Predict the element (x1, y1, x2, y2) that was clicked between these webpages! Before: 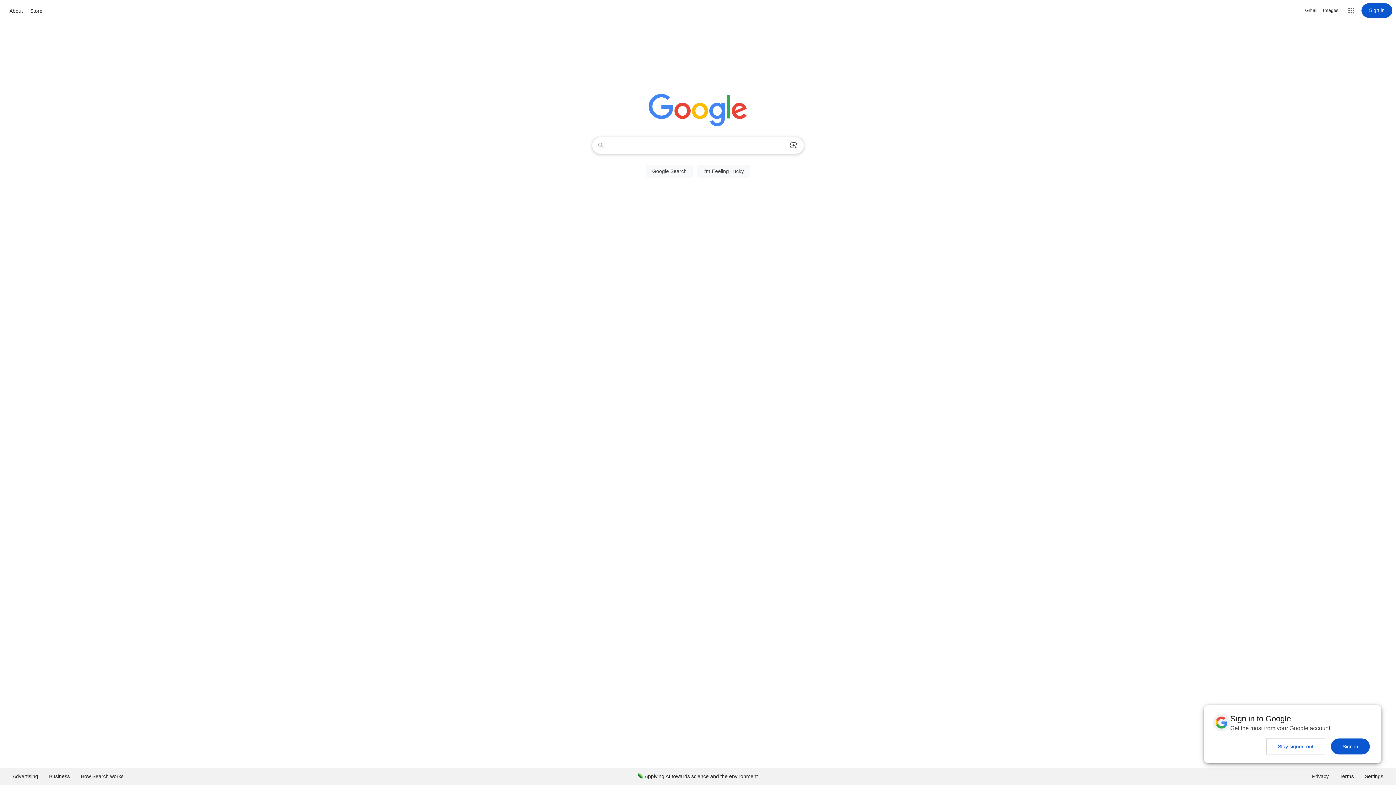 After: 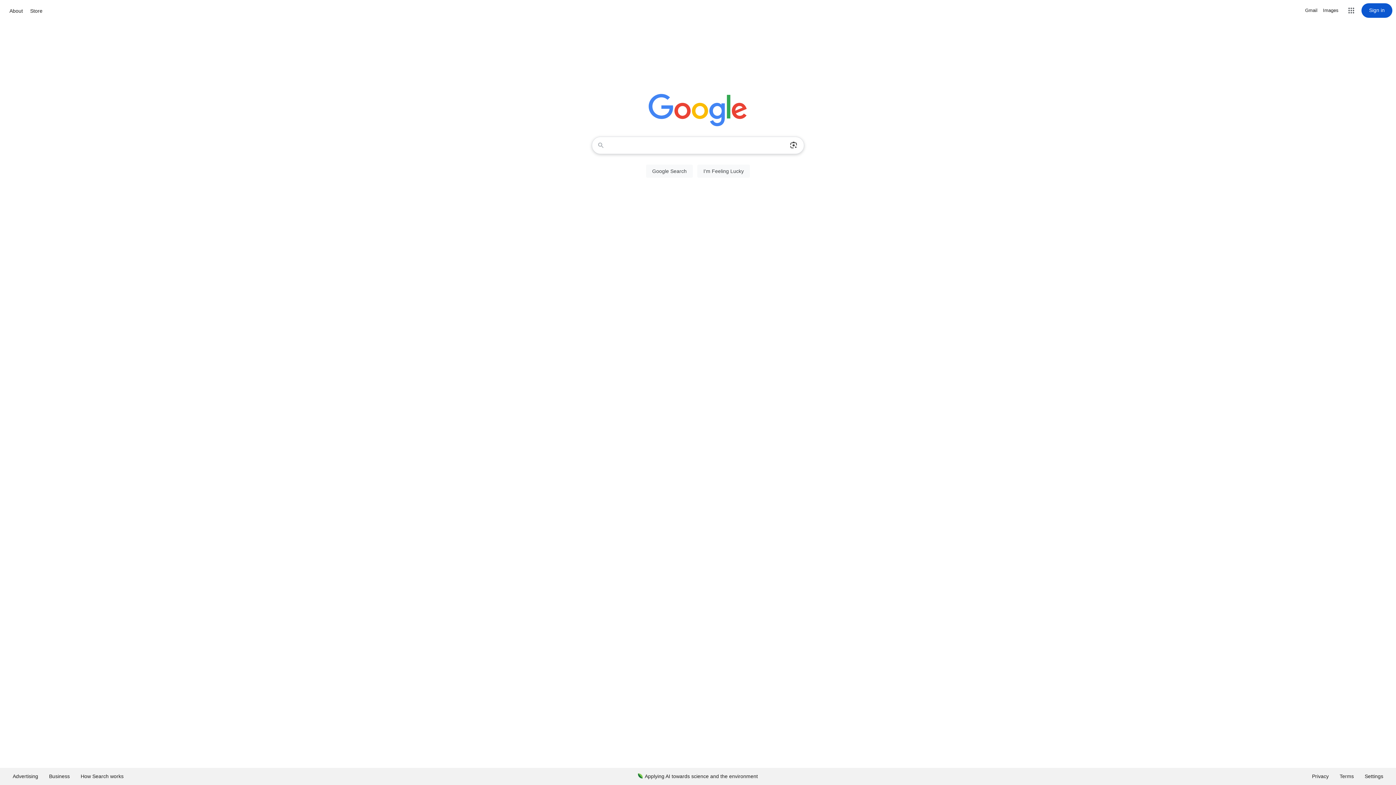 Action: bbox: (1266, 738, 1325, 754) label: Stay signed out